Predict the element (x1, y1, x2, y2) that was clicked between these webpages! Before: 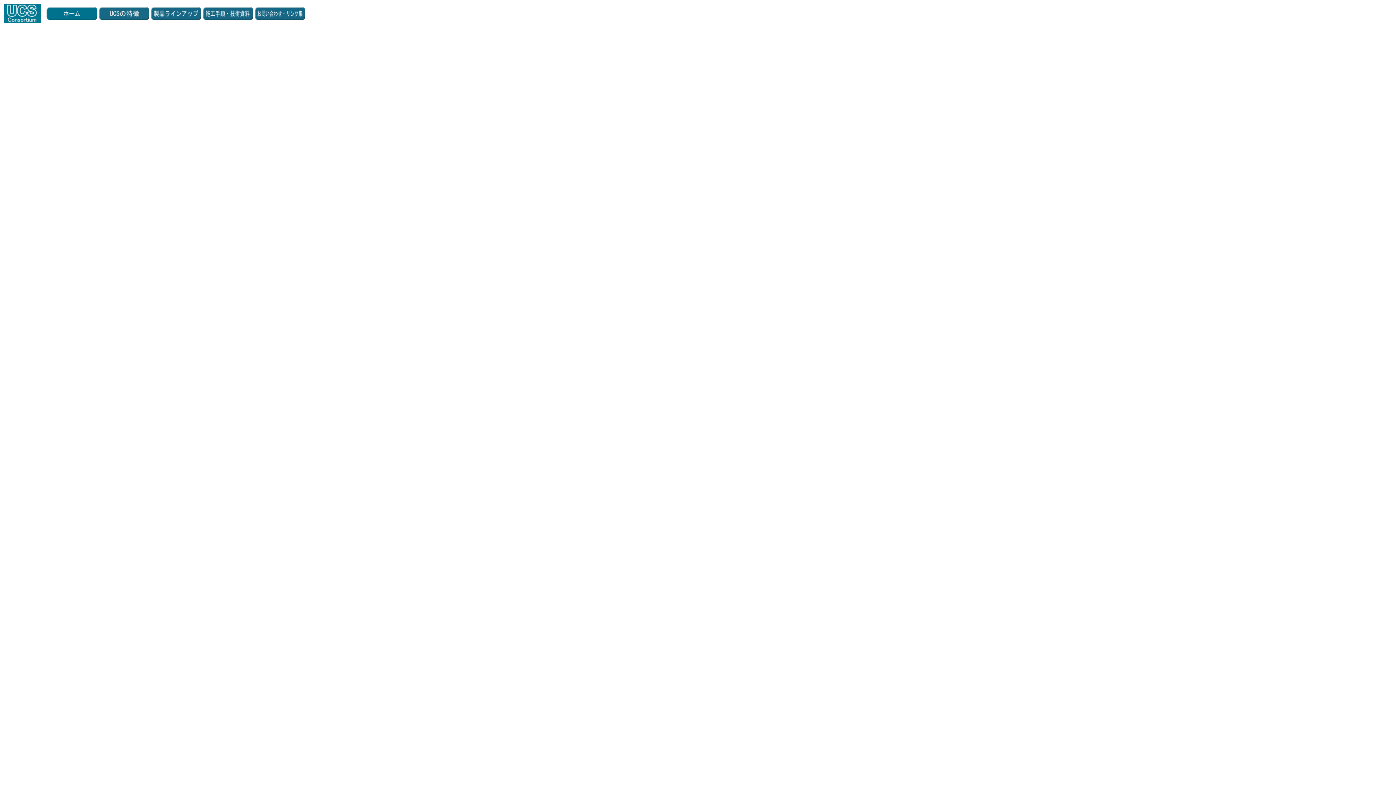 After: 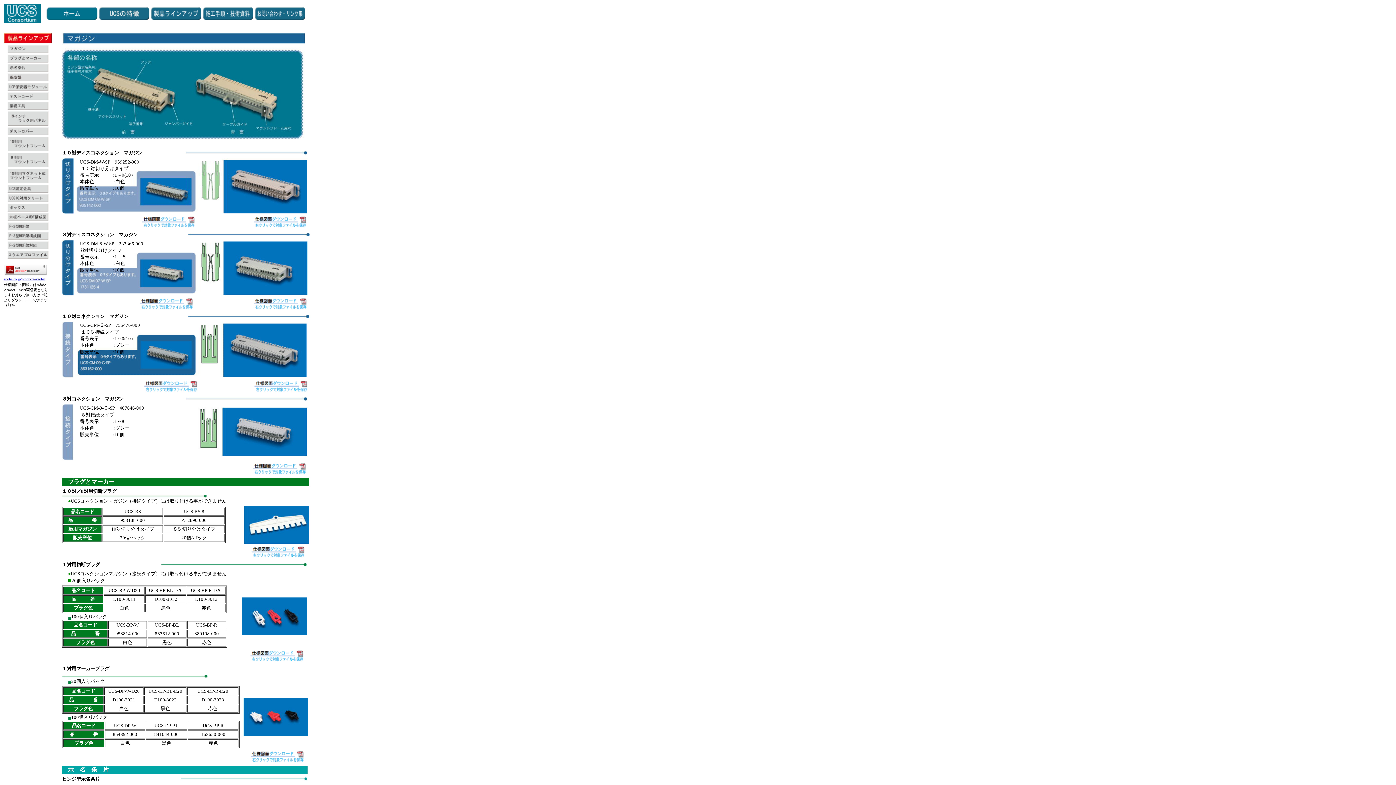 Action: bbox: (150, 8, 201, 14)